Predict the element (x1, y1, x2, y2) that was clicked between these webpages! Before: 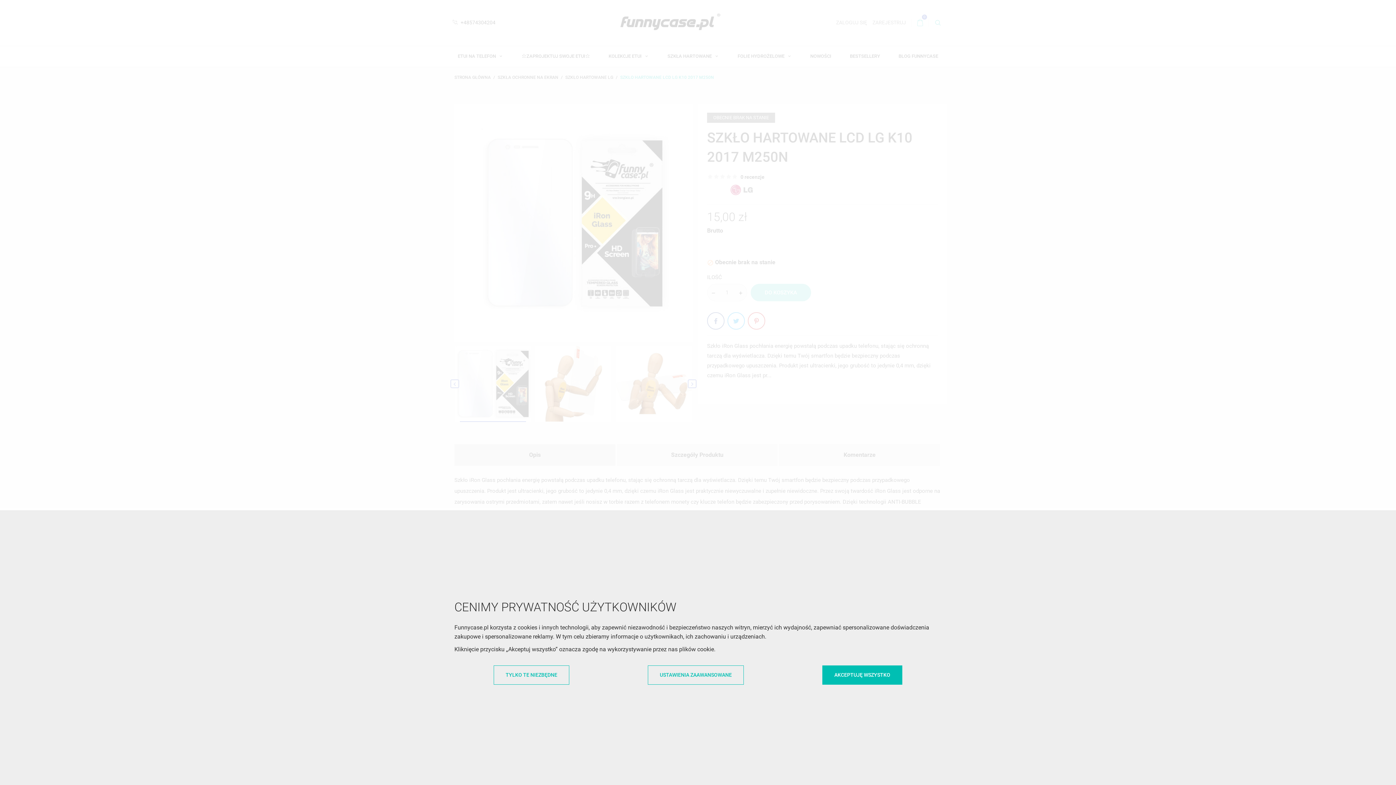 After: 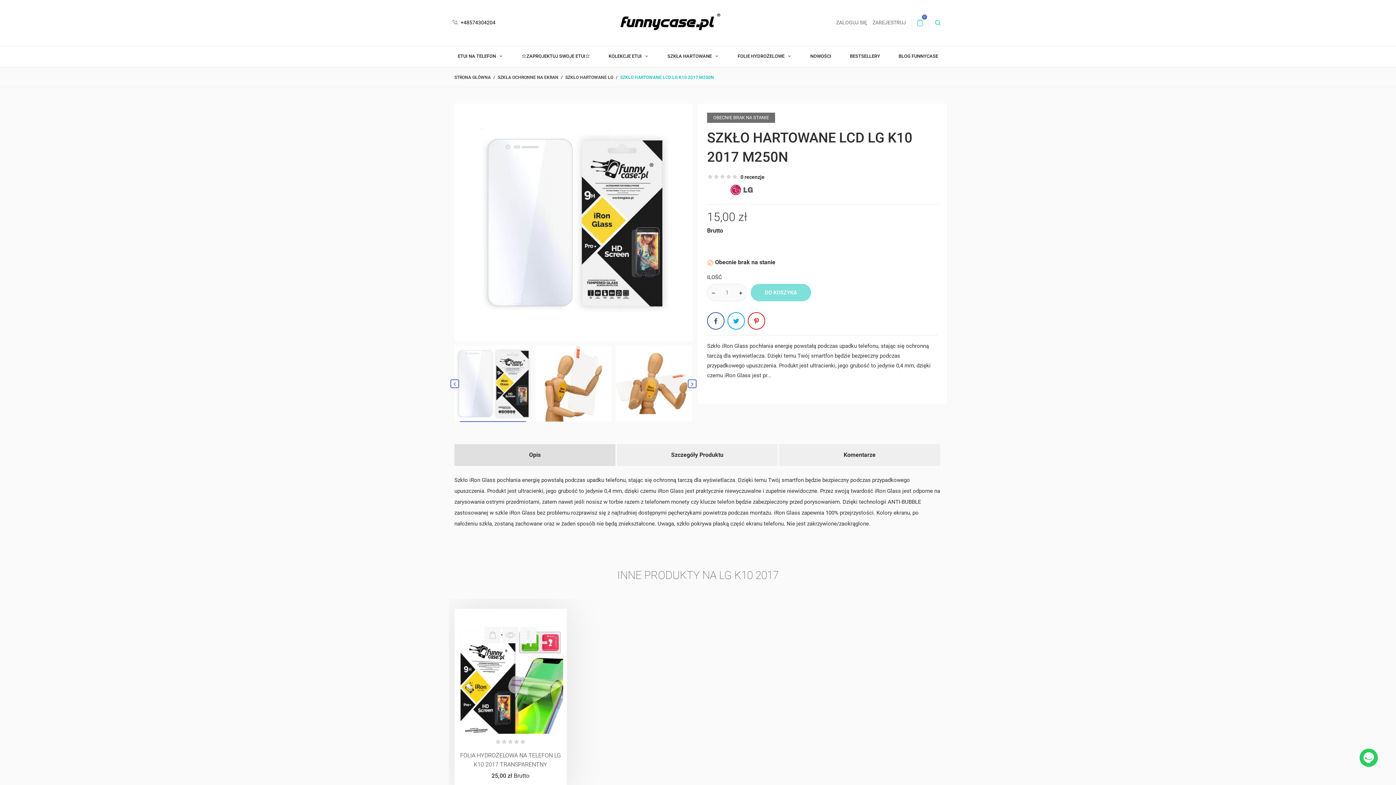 Action: bbox: (493, 665, 569, 684) label: TYLKO TE NIEZBĘDNE